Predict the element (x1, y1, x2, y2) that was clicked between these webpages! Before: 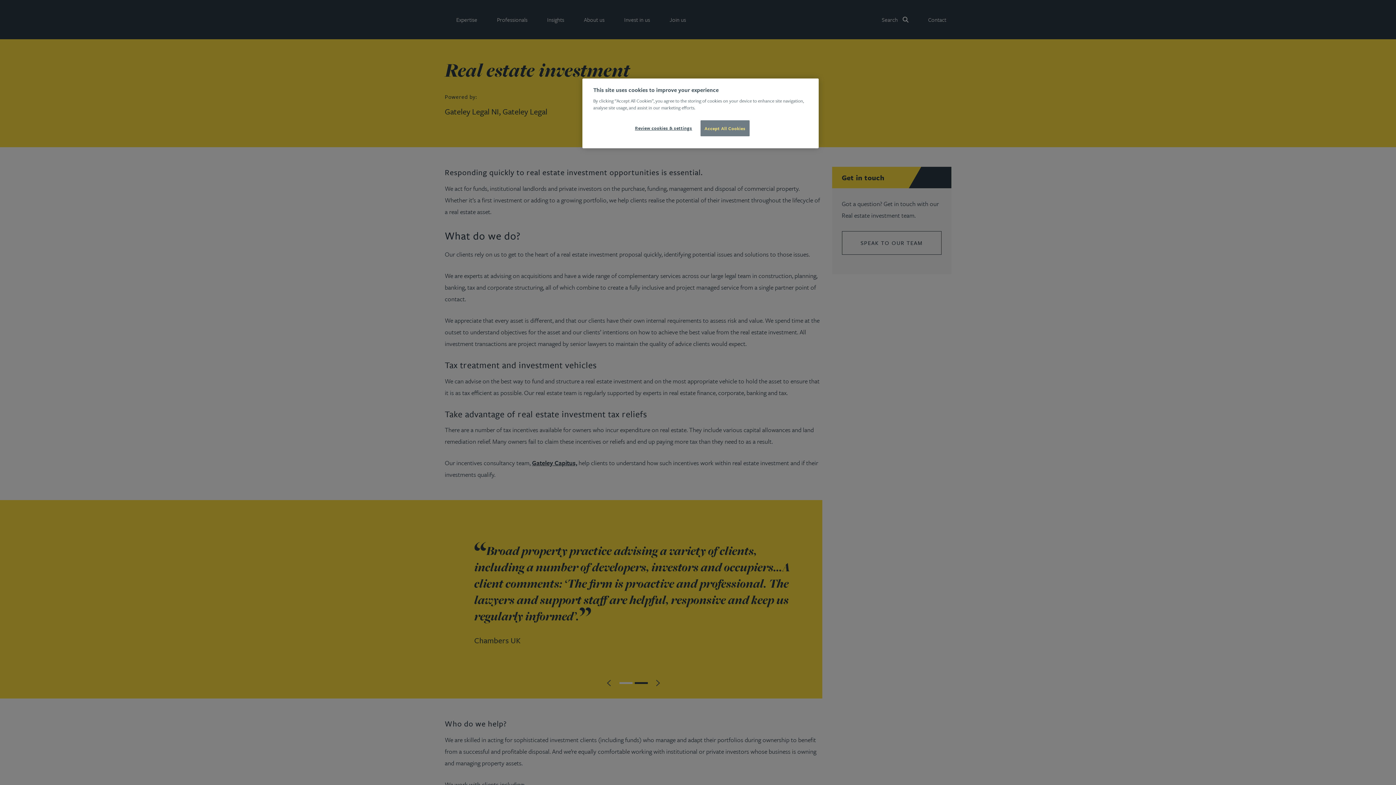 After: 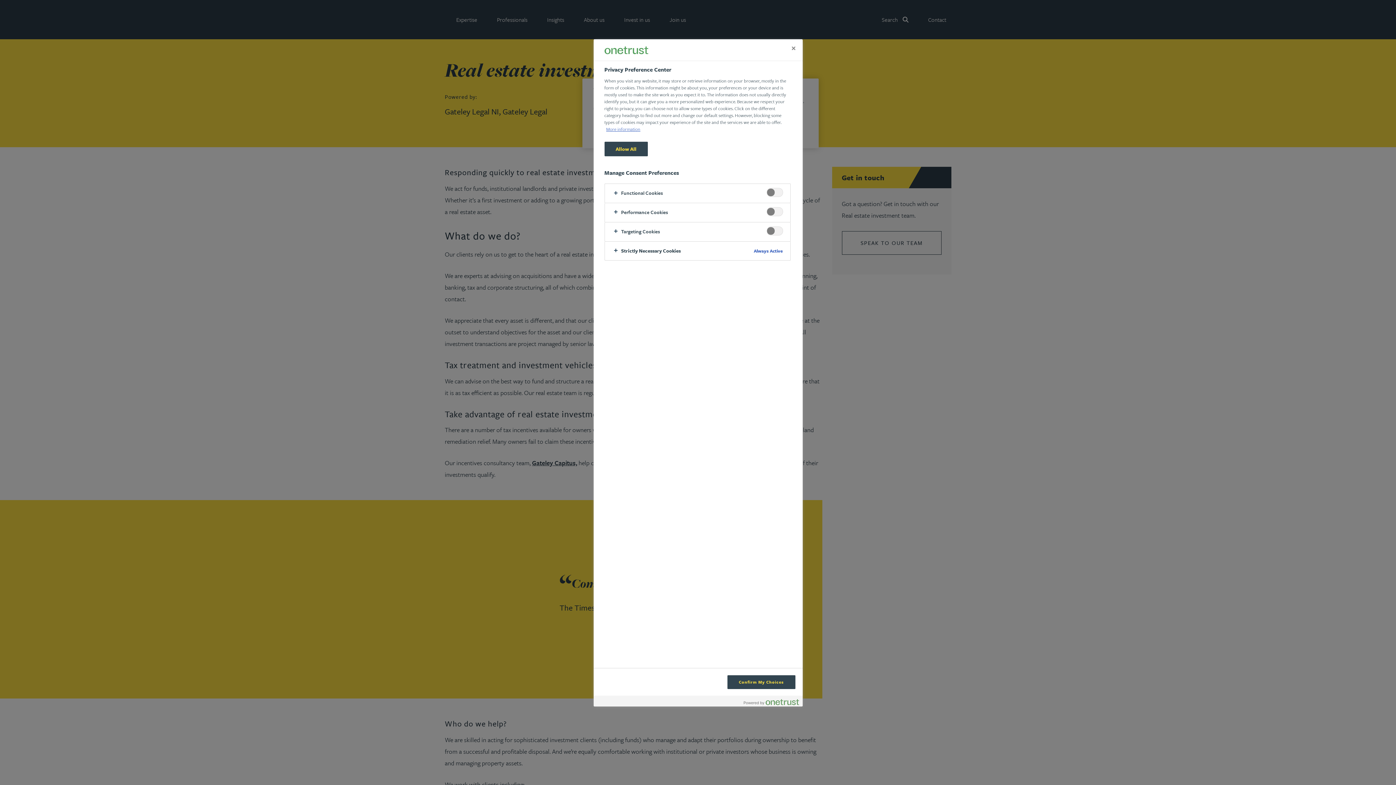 Action: label: Review cookies & settings bbox: (635, 120, 696, 135)